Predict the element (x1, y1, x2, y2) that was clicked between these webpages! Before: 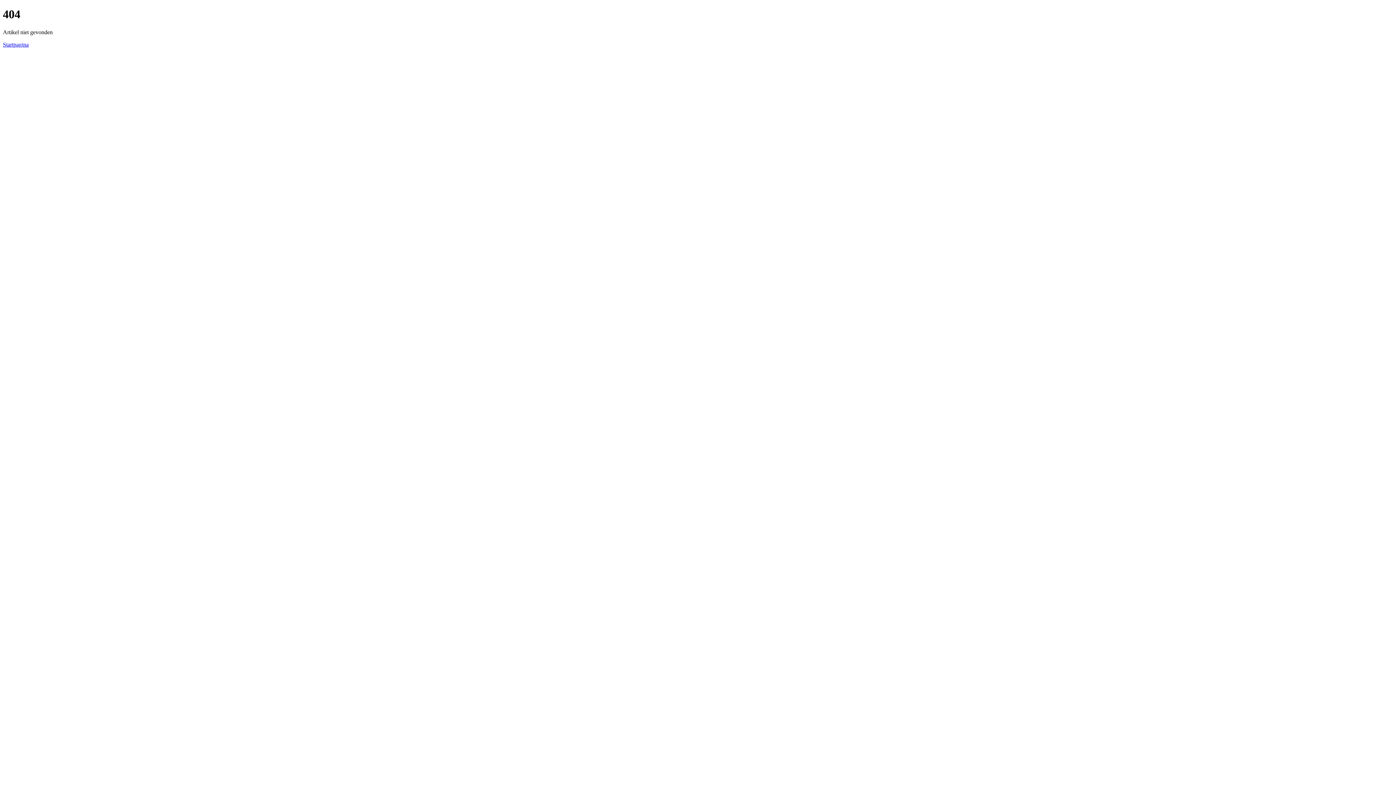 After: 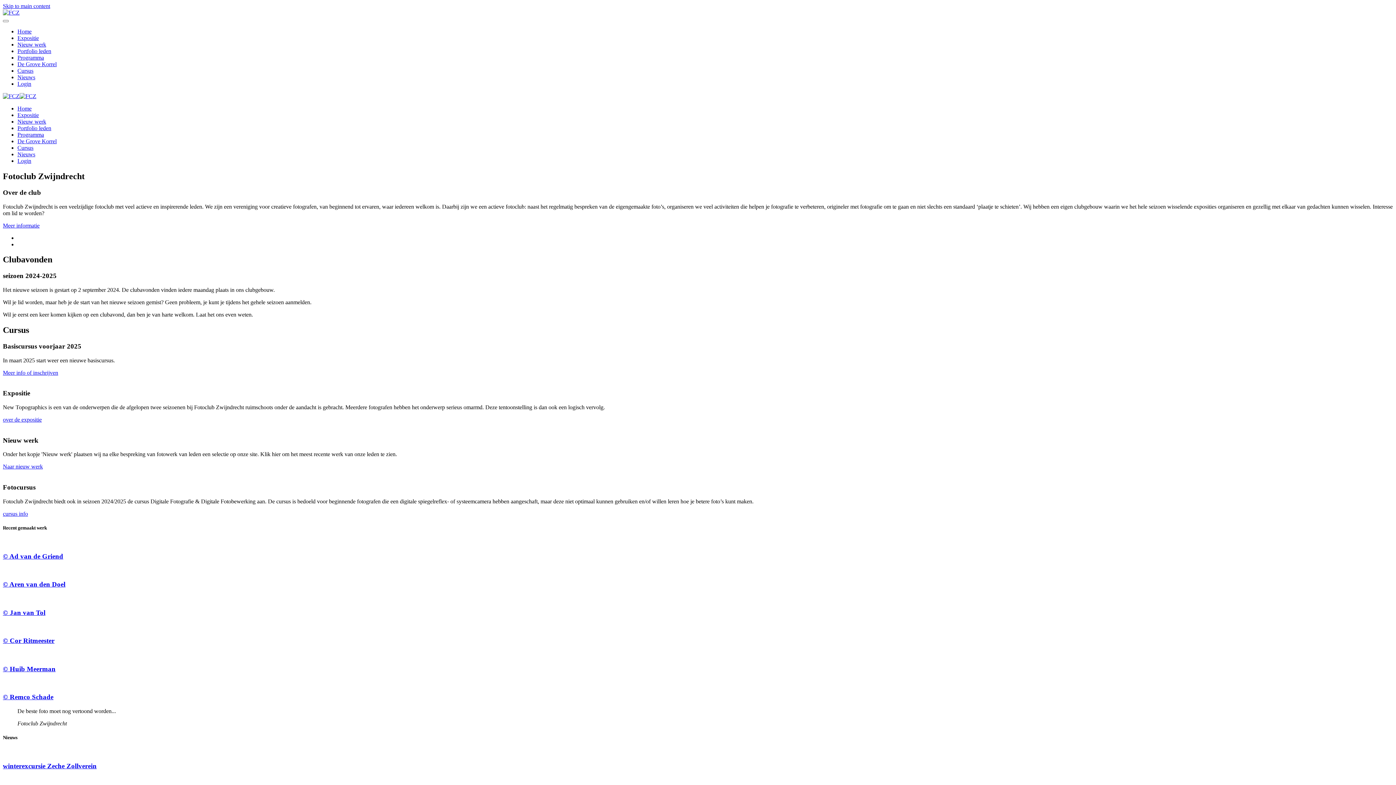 Action: label: Startpagina bbox: (2, 41, 28, 47)